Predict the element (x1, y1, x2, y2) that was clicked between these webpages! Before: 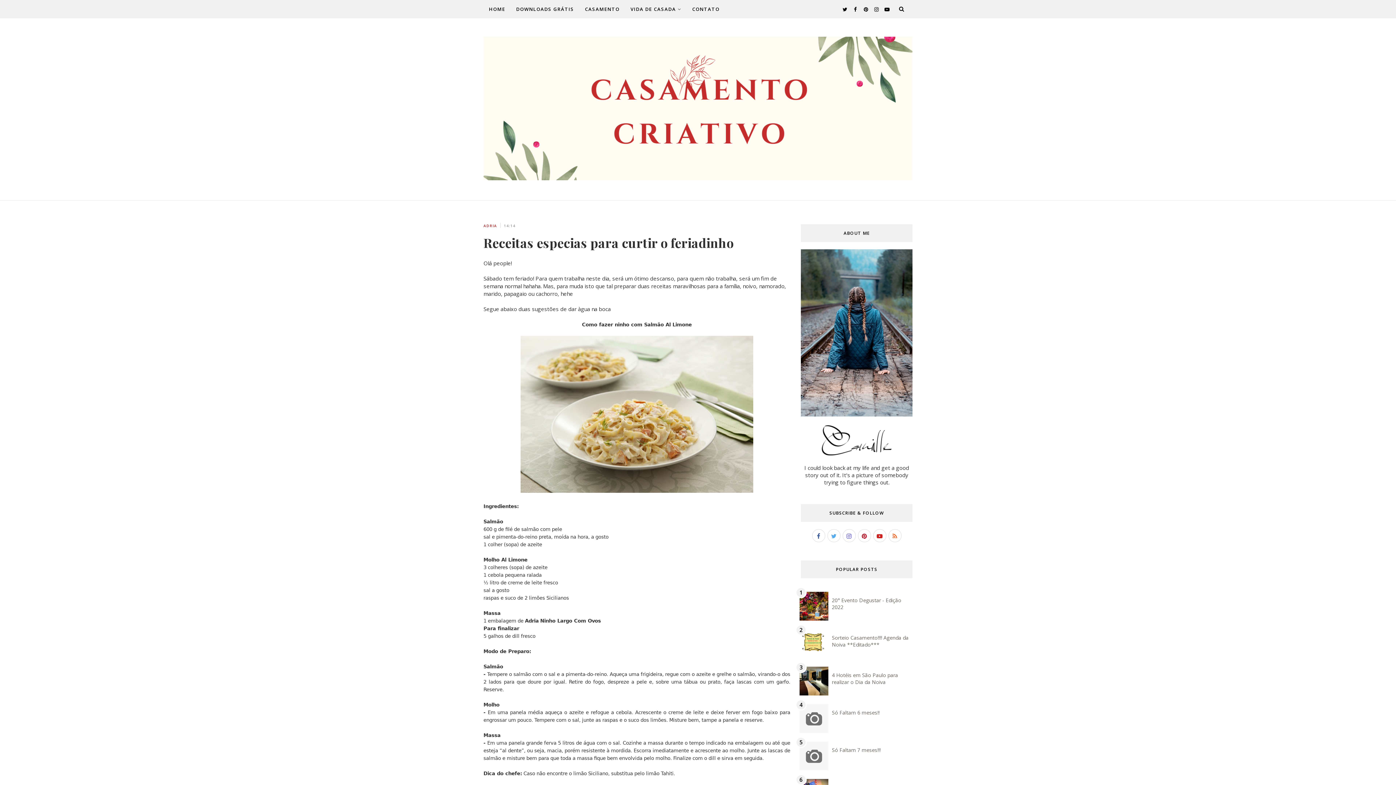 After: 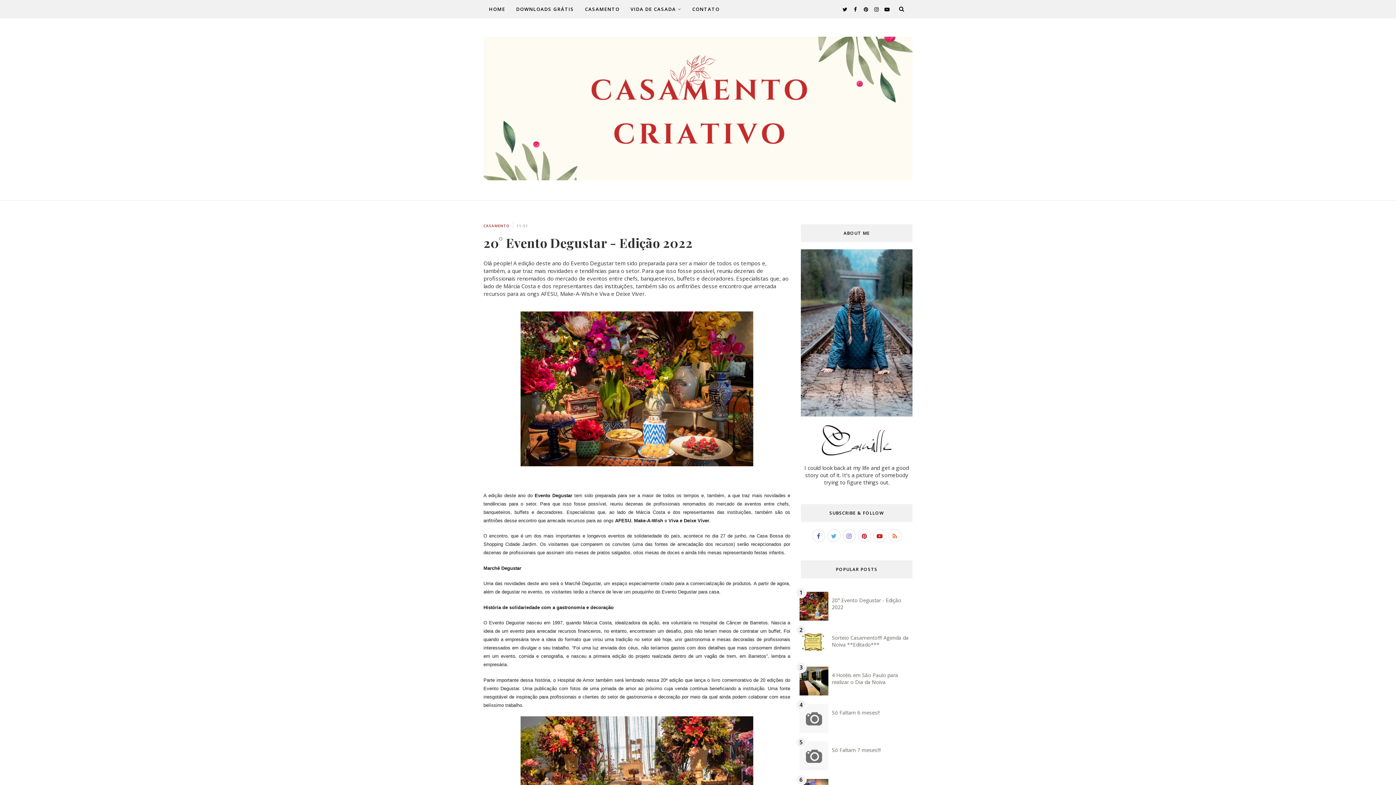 Action: label: 20° Evento Degustar - Edição 2022 bbox: (832, 597, 901, 610)